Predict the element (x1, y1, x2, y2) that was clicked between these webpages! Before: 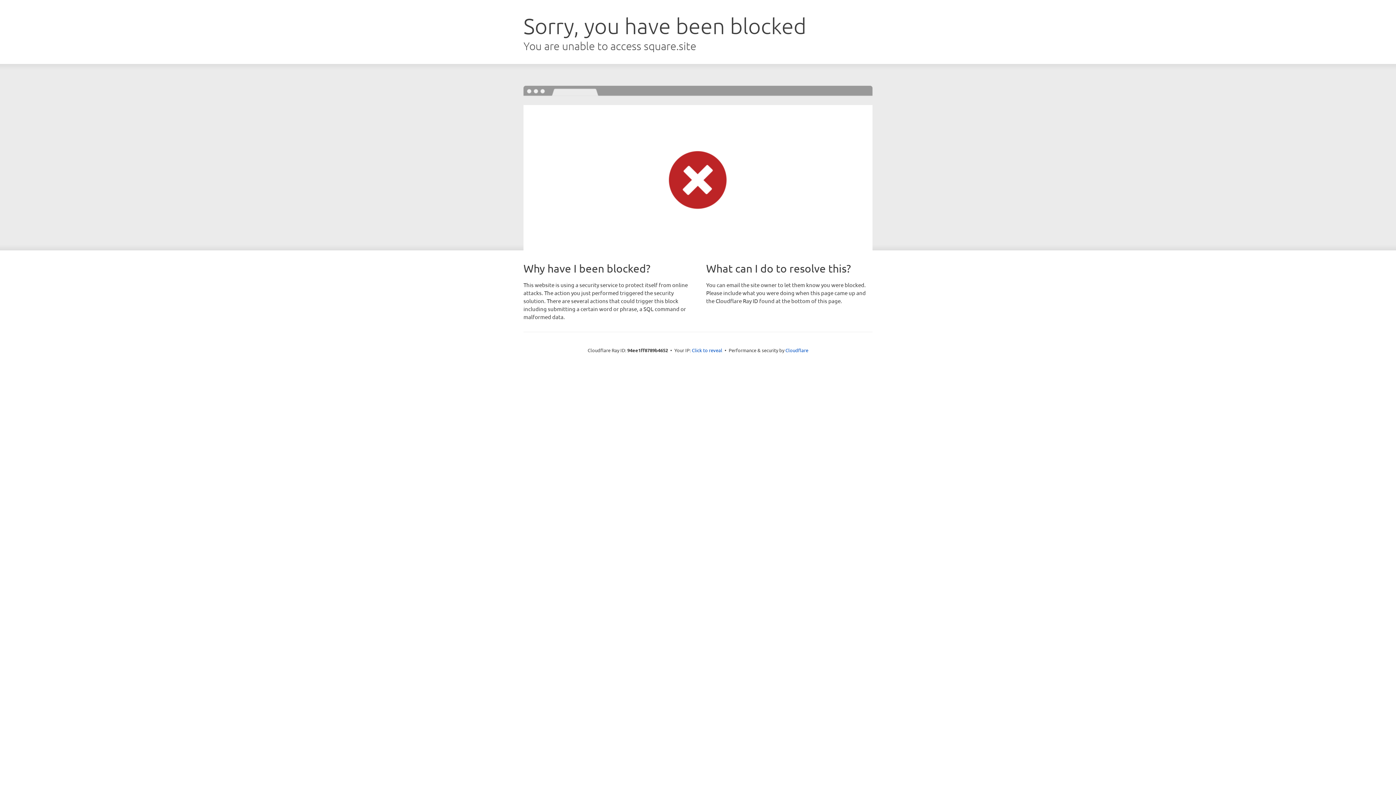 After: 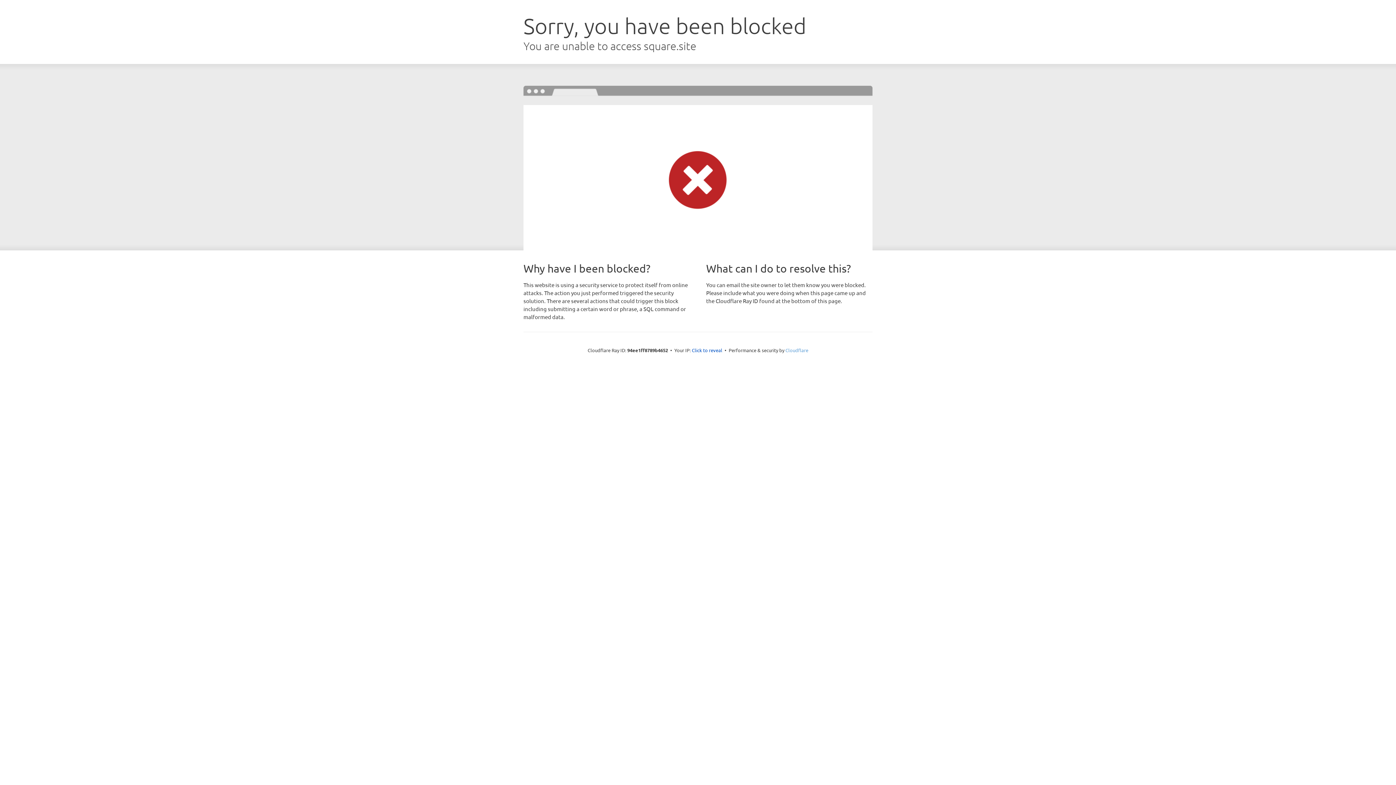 Action: bbox: (785, 347, 808, 353) label: Cloudflare